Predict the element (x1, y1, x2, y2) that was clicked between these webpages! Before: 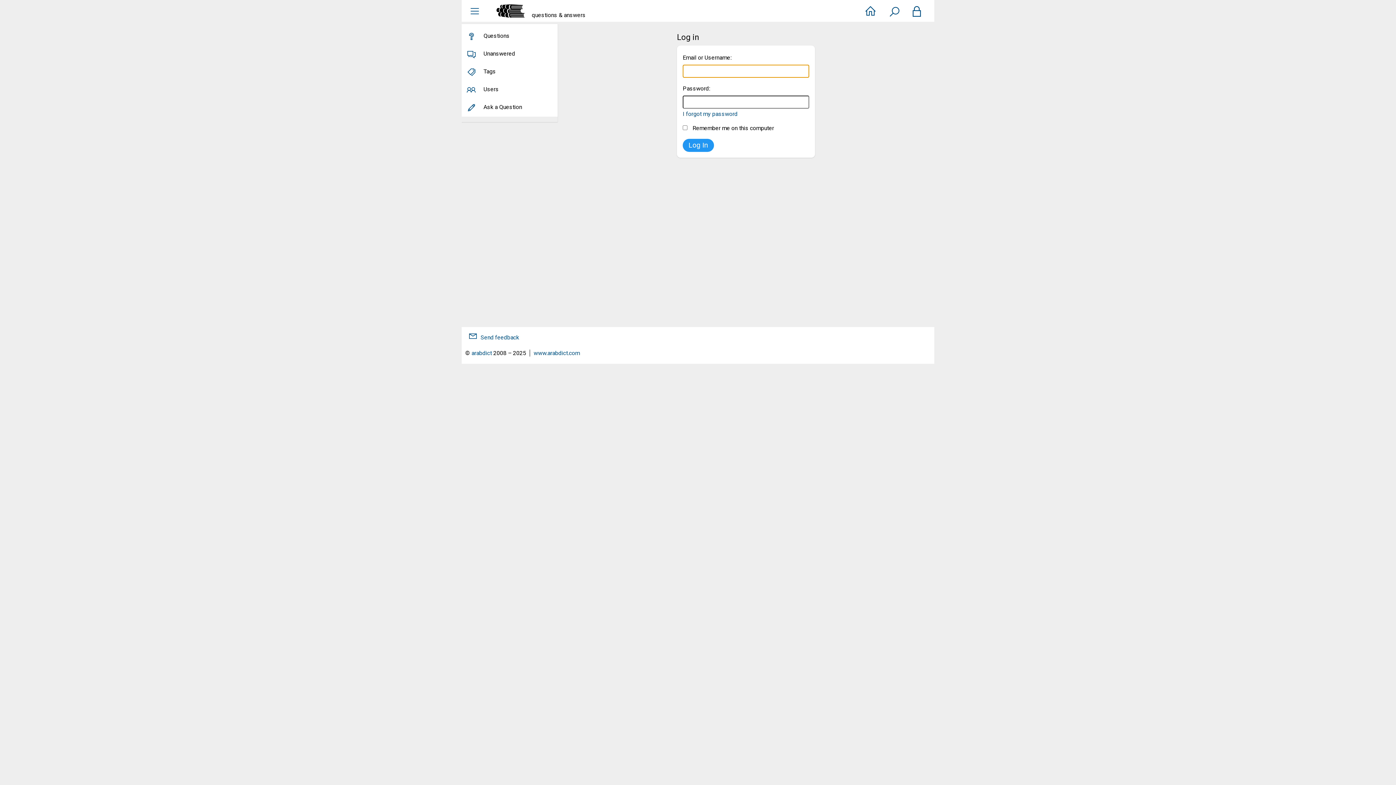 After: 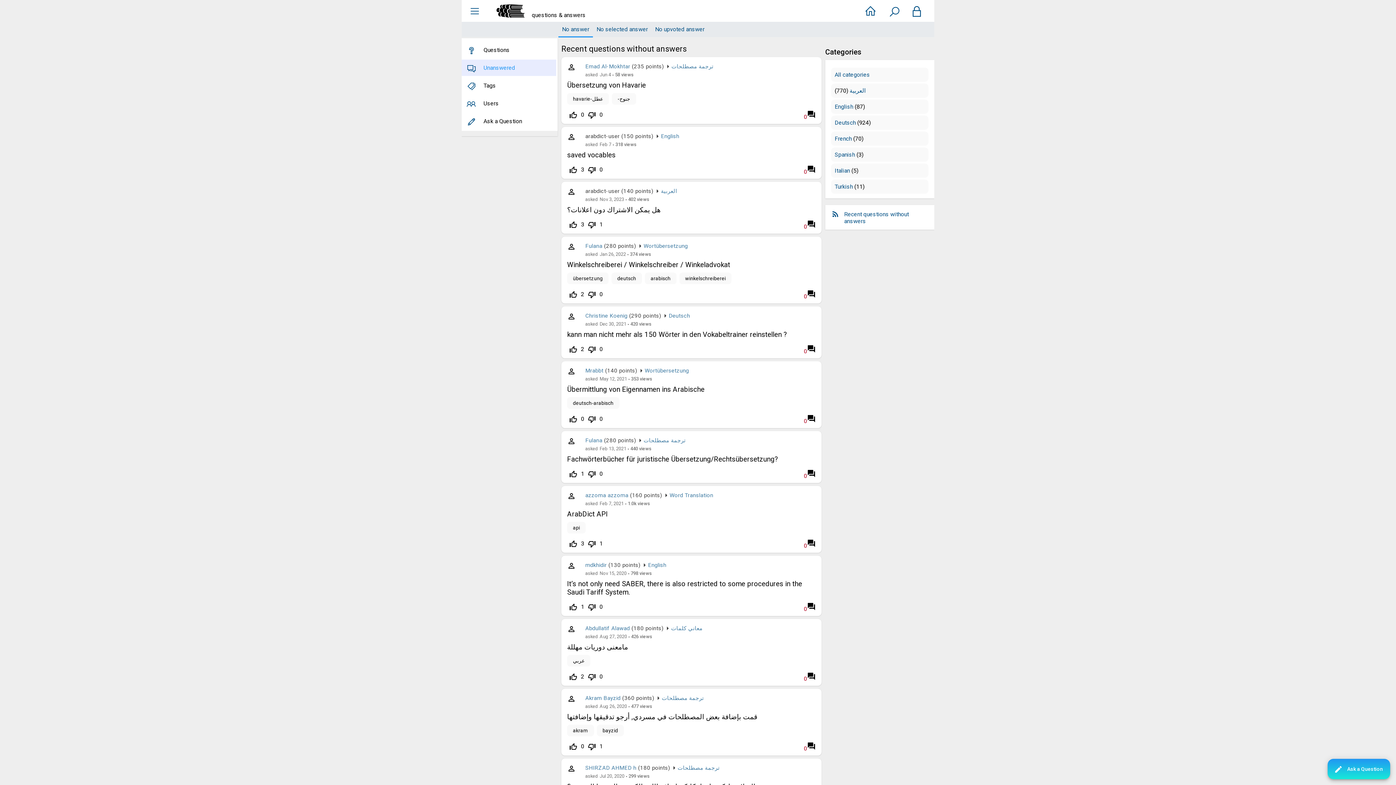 Action: bbox: (461, 45, 556, 61) label: Unanswered